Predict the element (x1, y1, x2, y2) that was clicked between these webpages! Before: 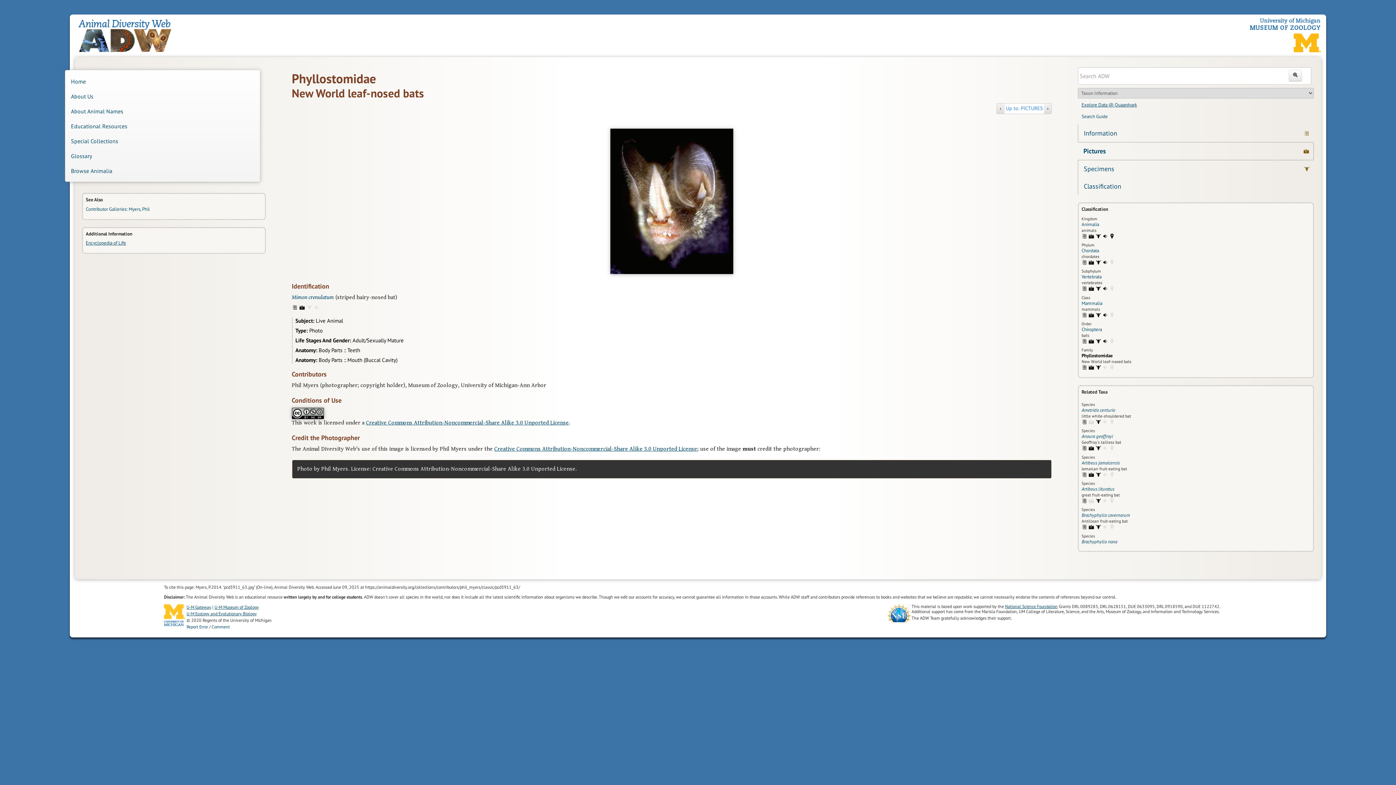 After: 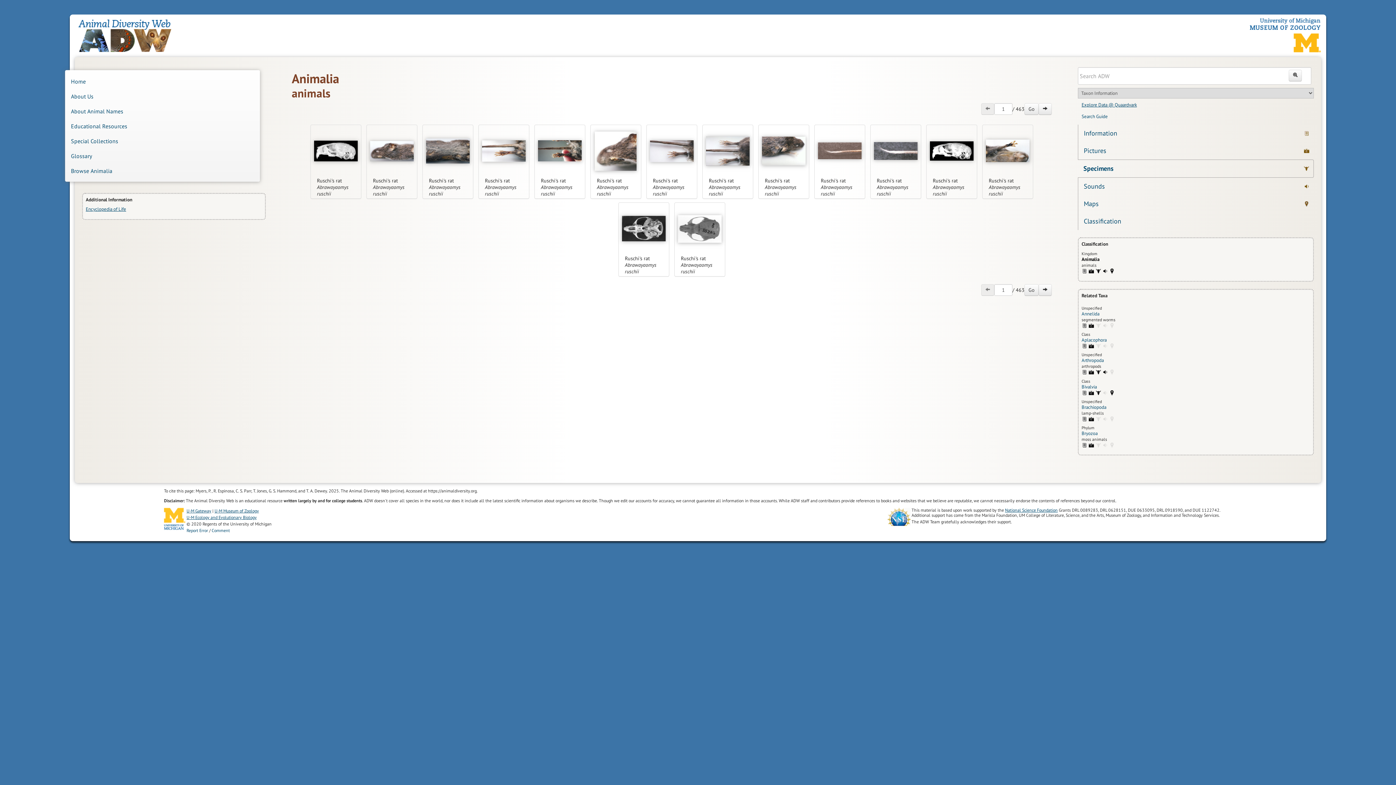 Action: bbox: (1095, 233, 1101, 239) label: Animalia: specimens (7109)